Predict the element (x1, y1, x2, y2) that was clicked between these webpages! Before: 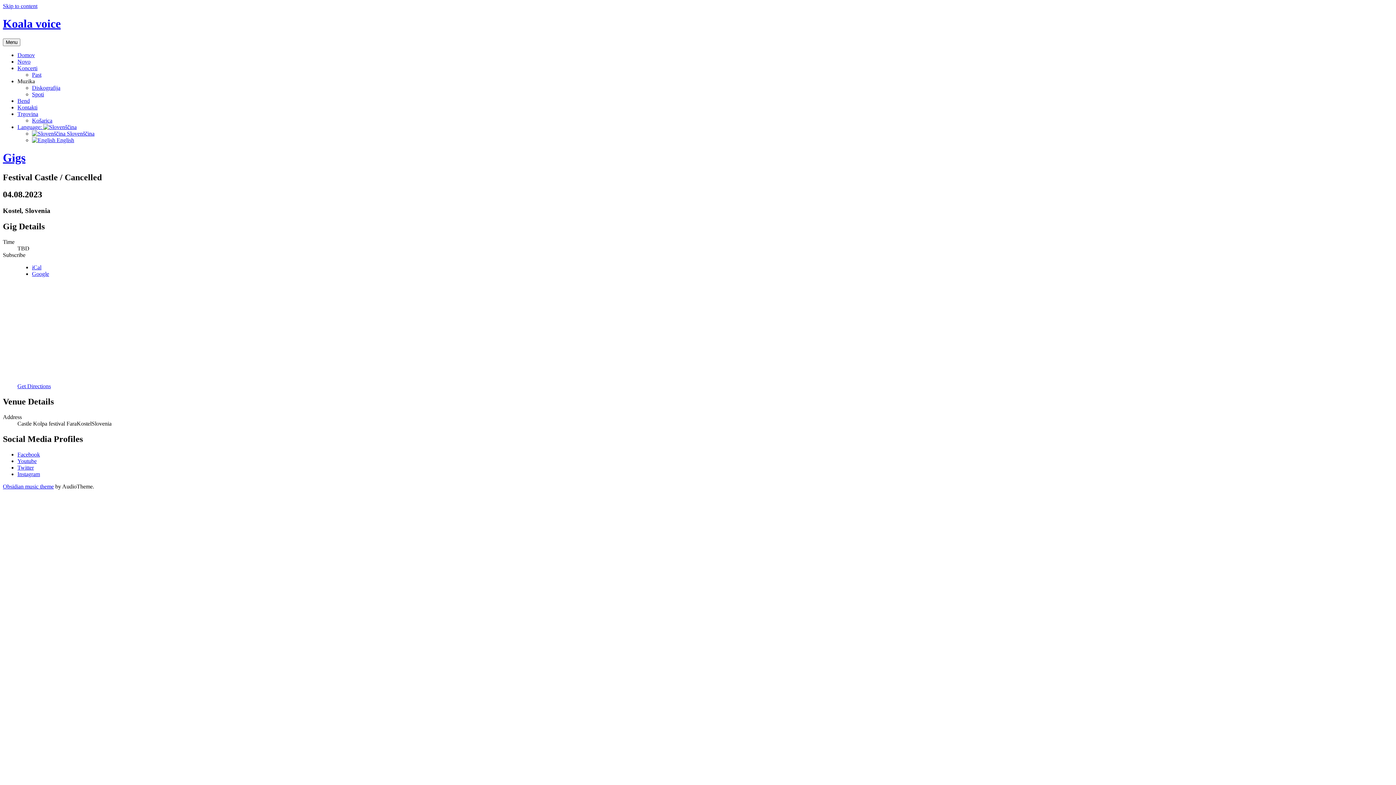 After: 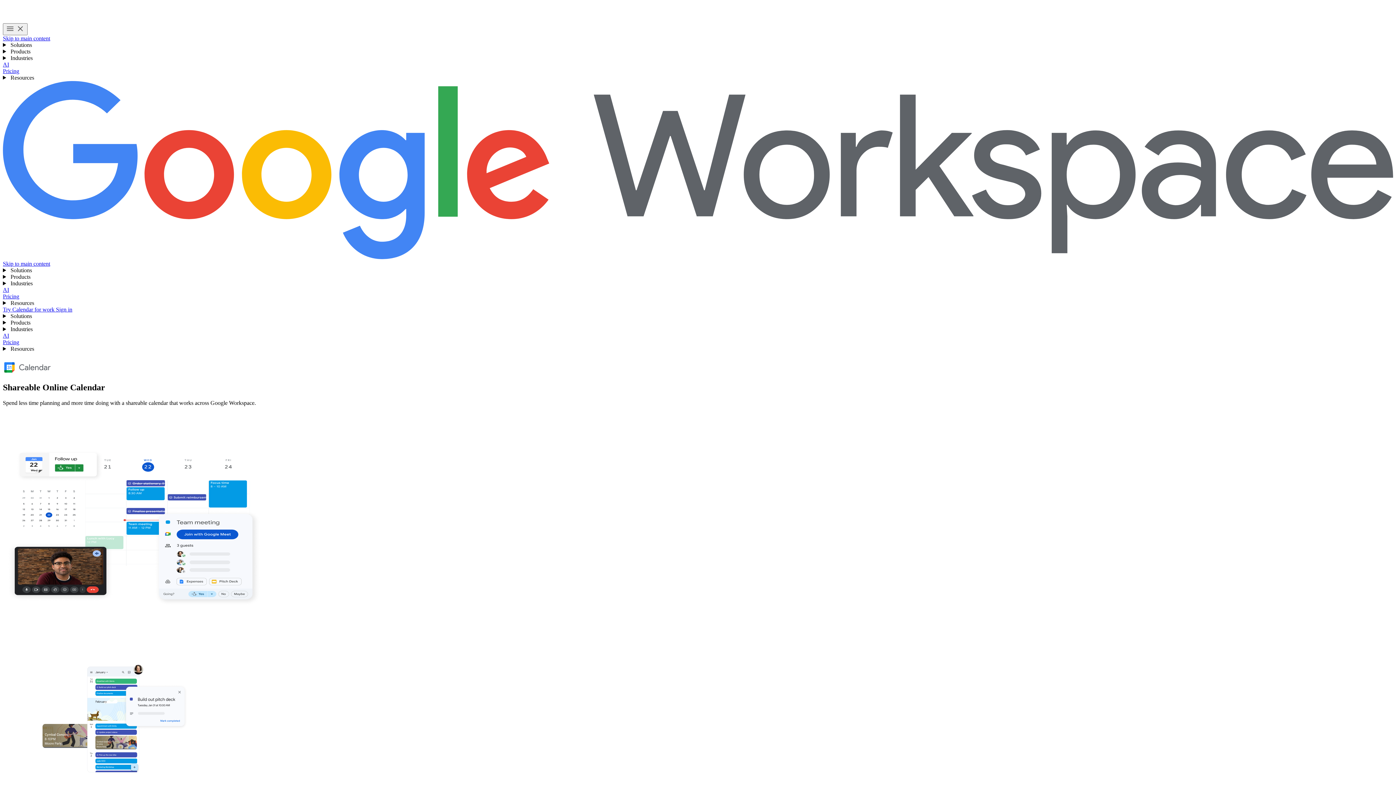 Action: bbox: (32, 271, 49, 277) label: Google